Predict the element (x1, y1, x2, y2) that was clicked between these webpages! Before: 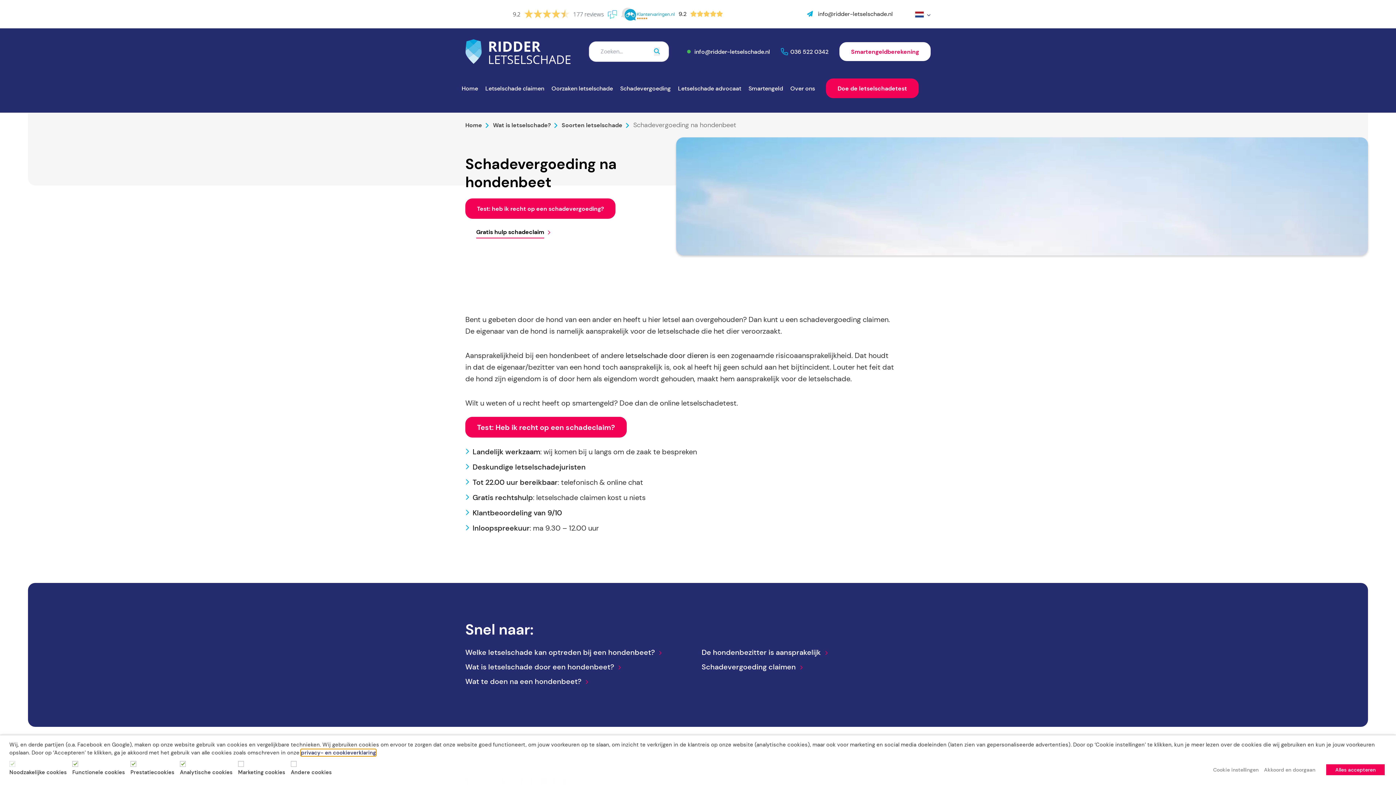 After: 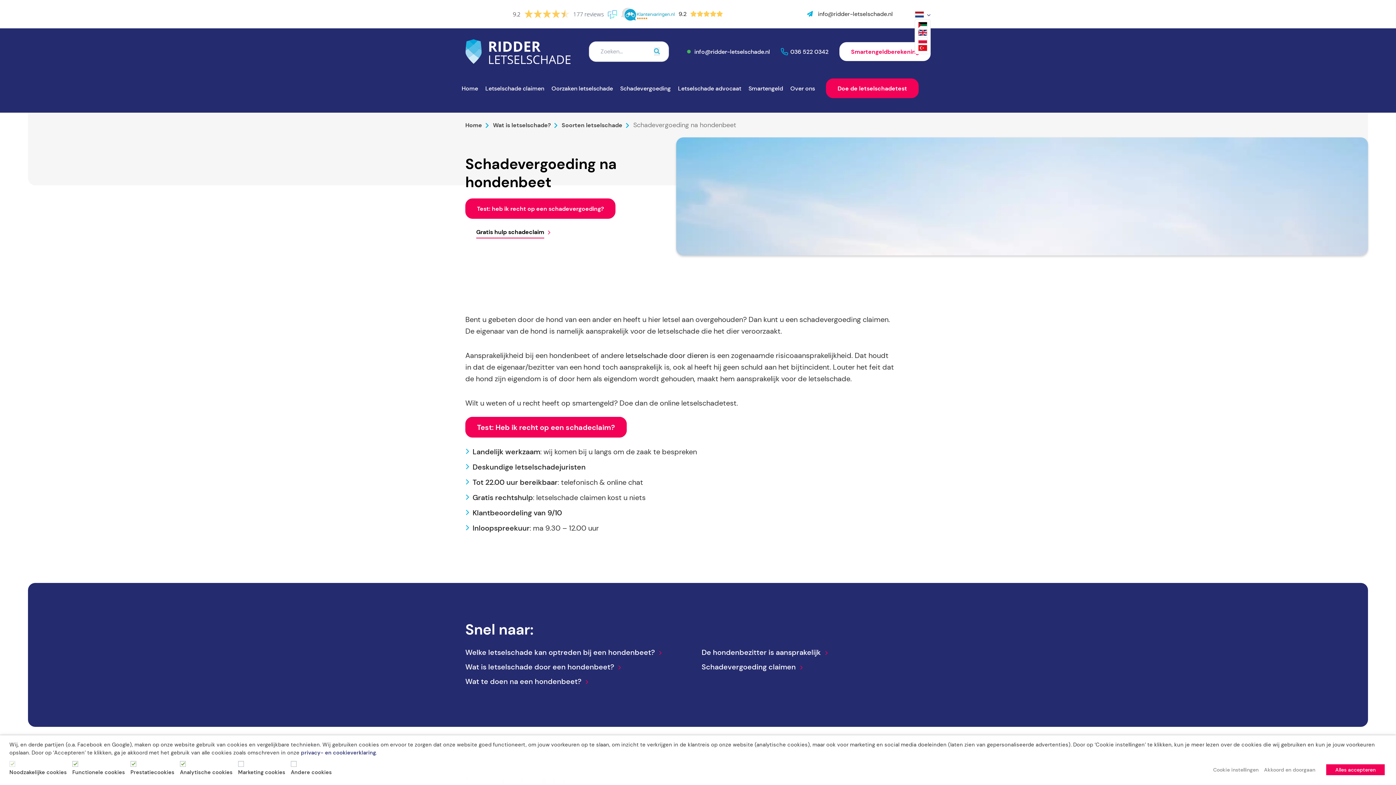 Action: bbox: (914, 10, 930, 17)